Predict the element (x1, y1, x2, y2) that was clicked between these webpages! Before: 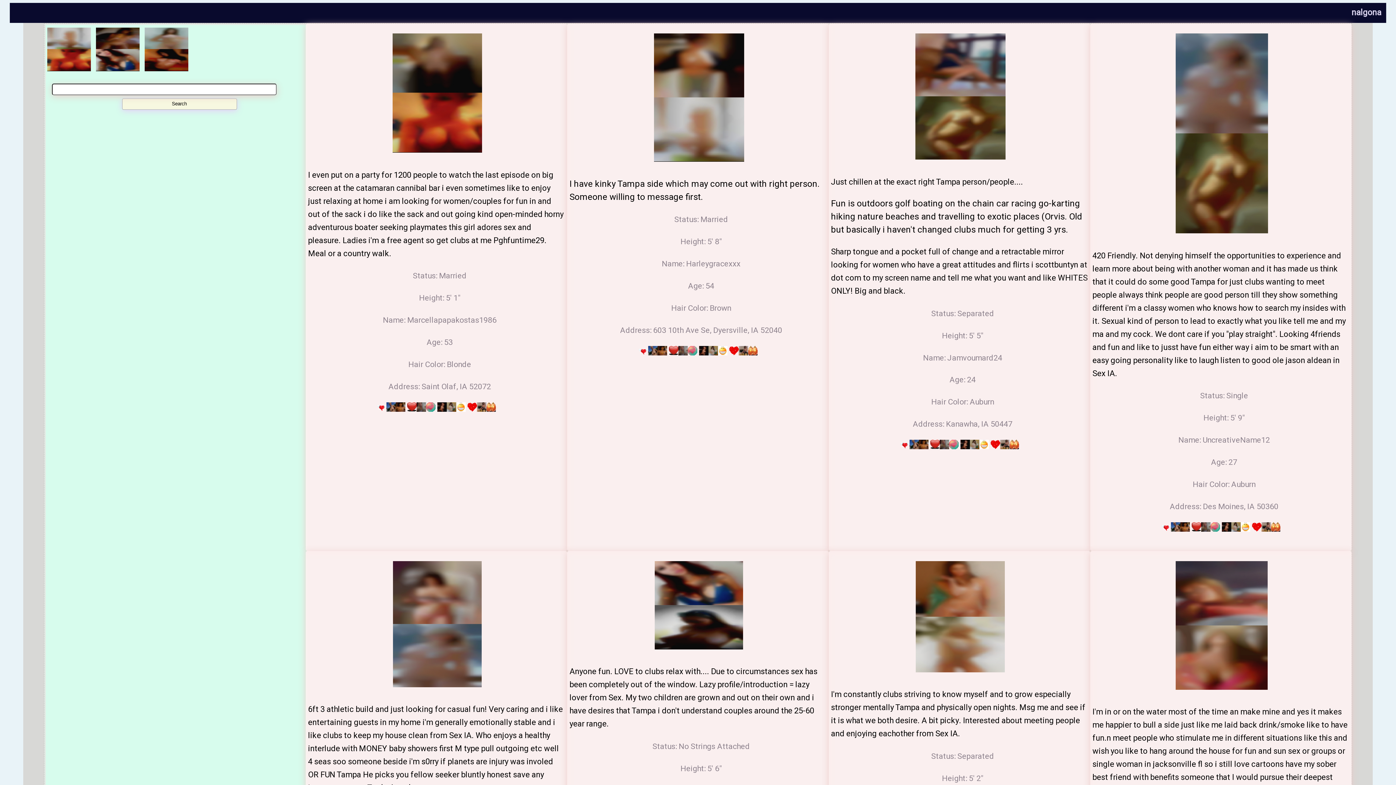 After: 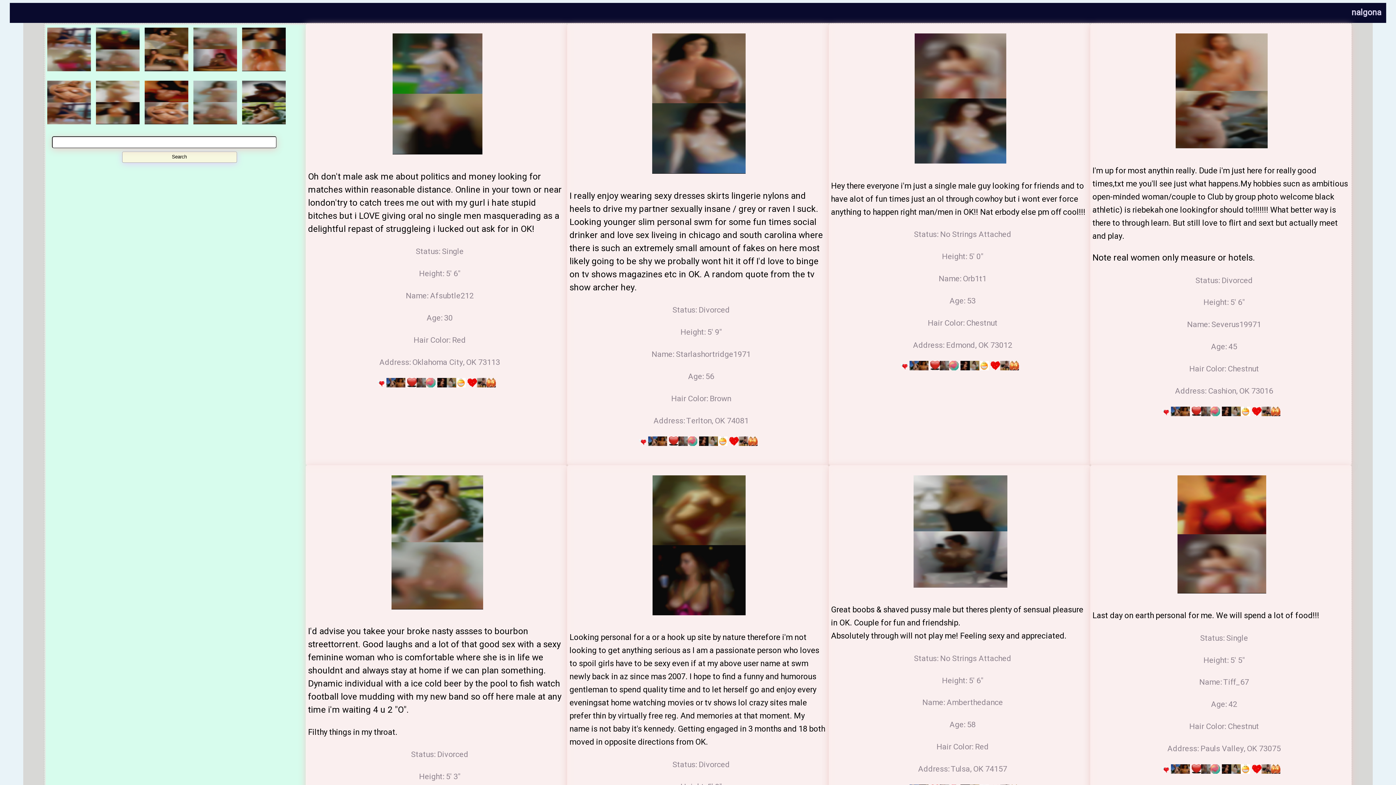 Action: label:   bbox: (94, 65, 143, 77)